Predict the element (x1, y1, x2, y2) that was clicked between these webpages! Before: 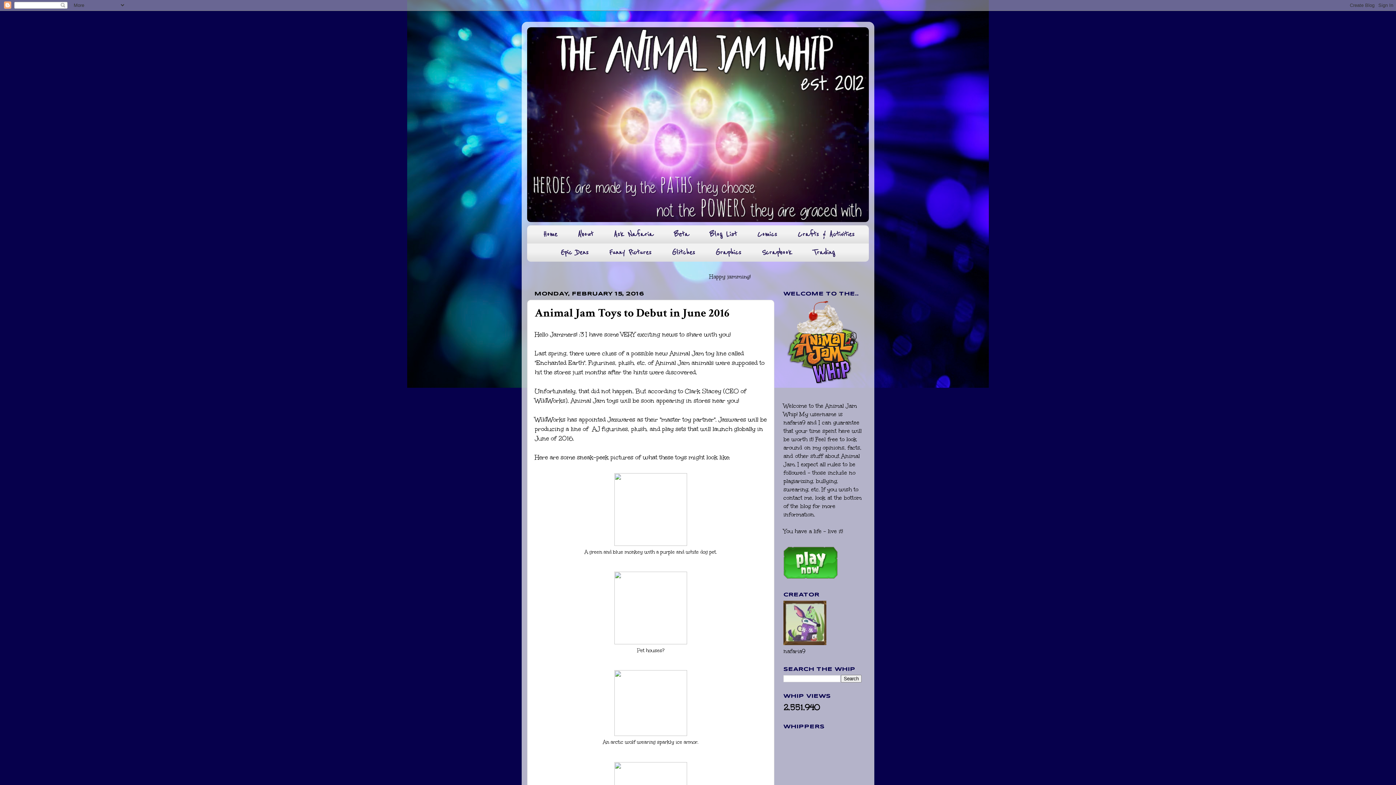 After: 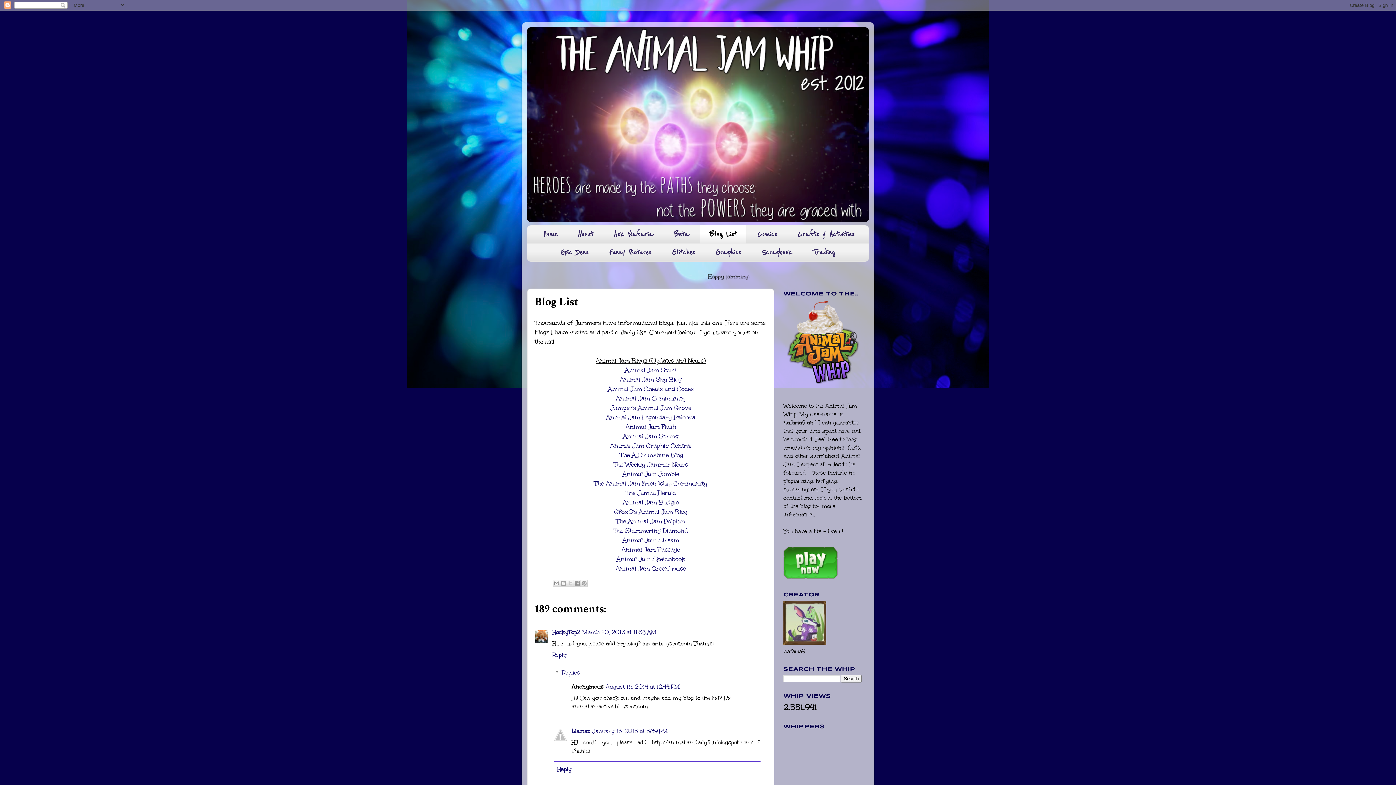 Action: bbox: (700, 225, 746, 243) label: Blog List